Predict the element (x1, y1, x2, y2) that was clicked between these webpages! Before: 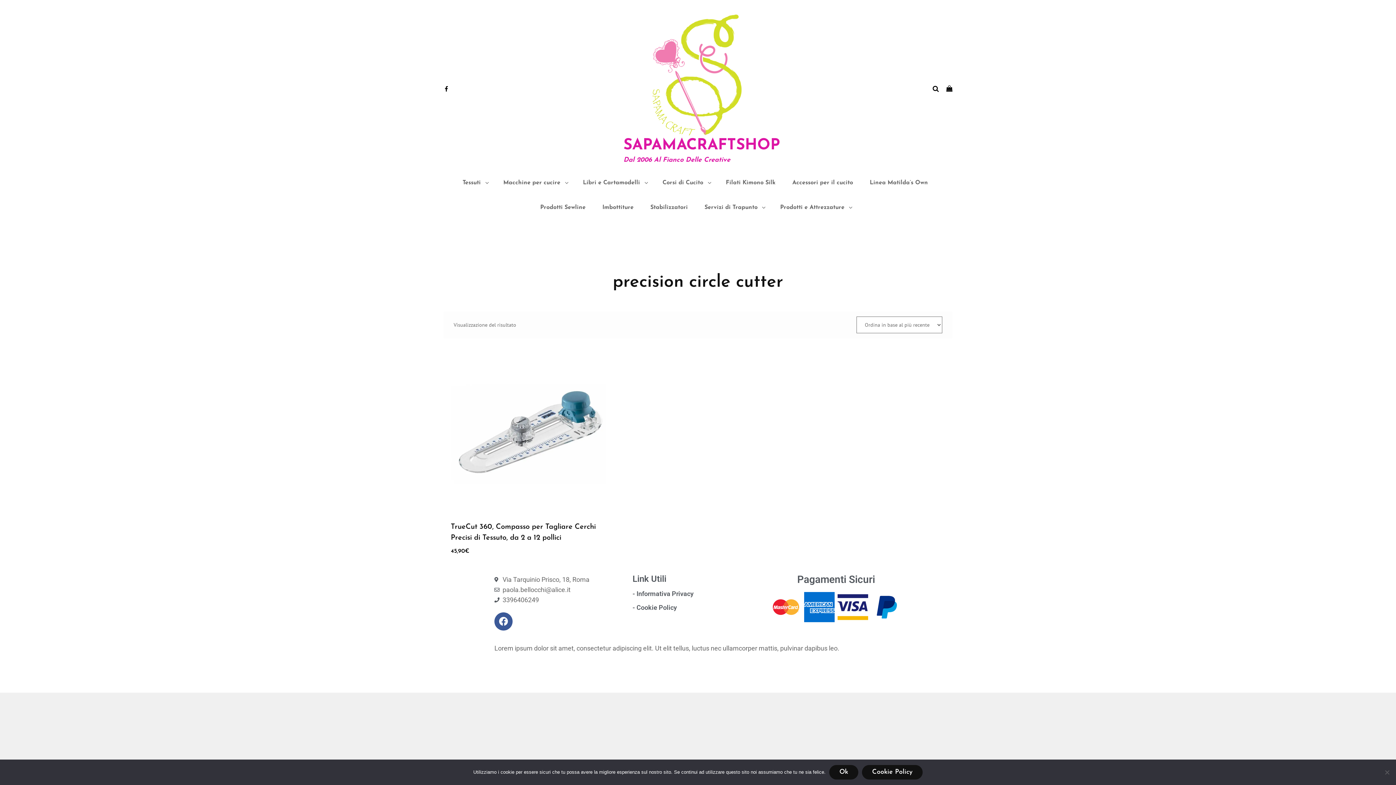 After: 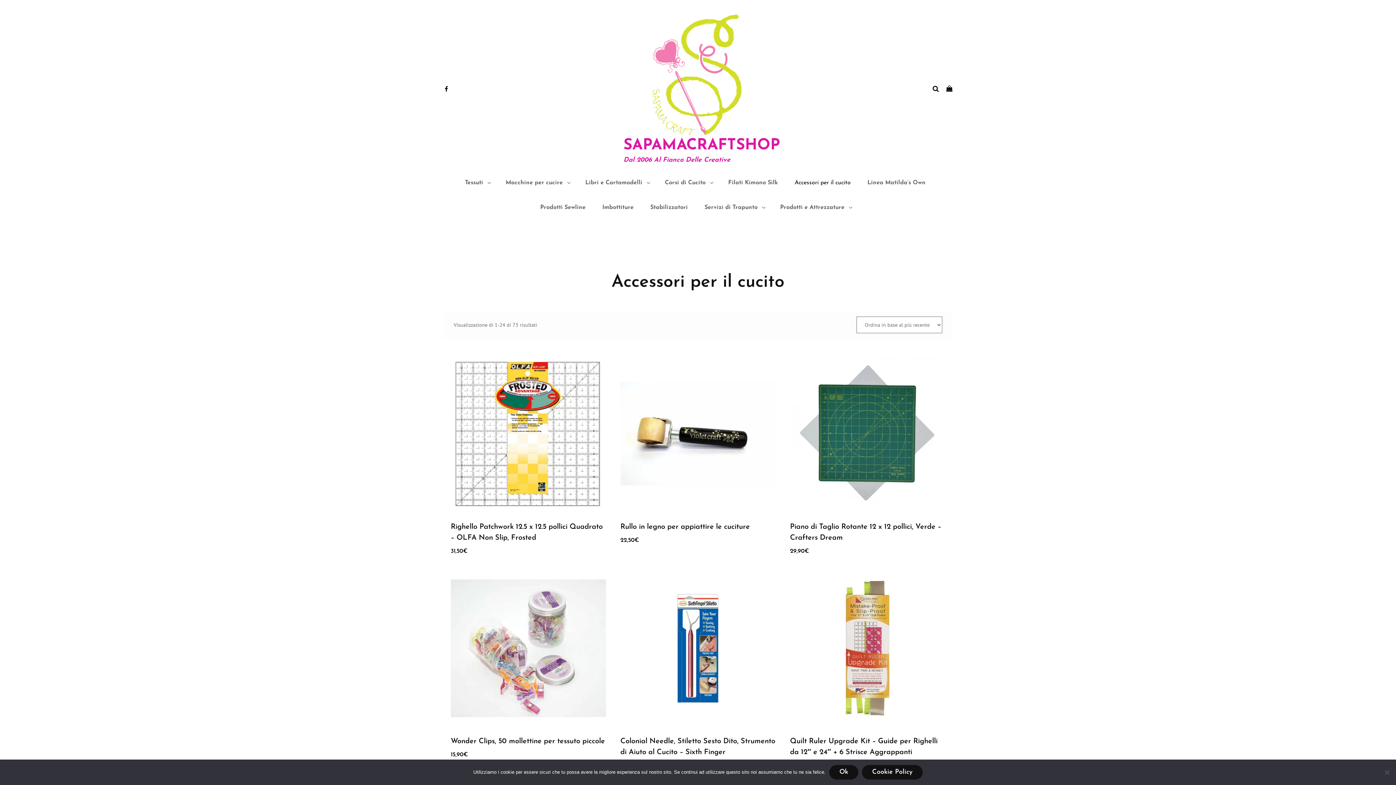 Action: label: Accessori per il cucito bbox: (785, 170, 860, 195)